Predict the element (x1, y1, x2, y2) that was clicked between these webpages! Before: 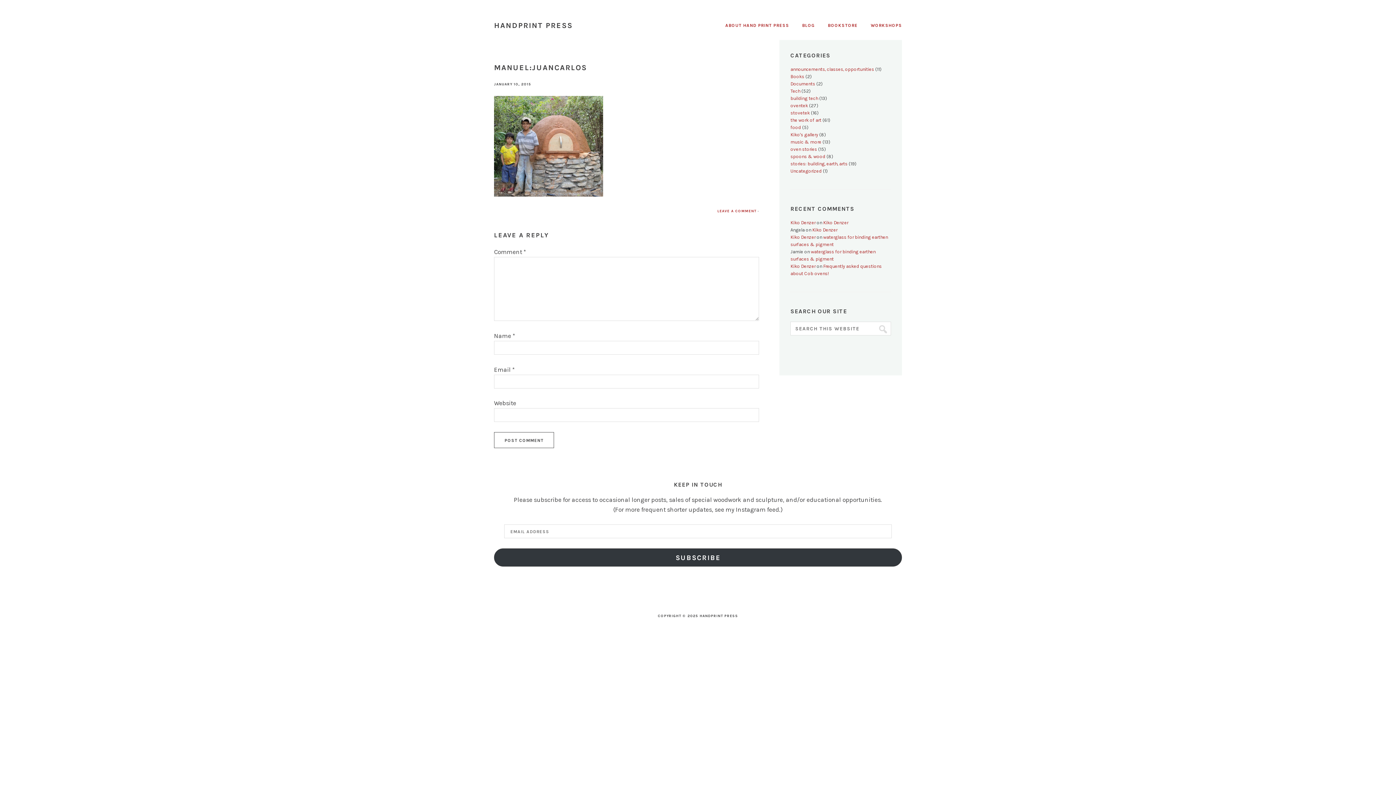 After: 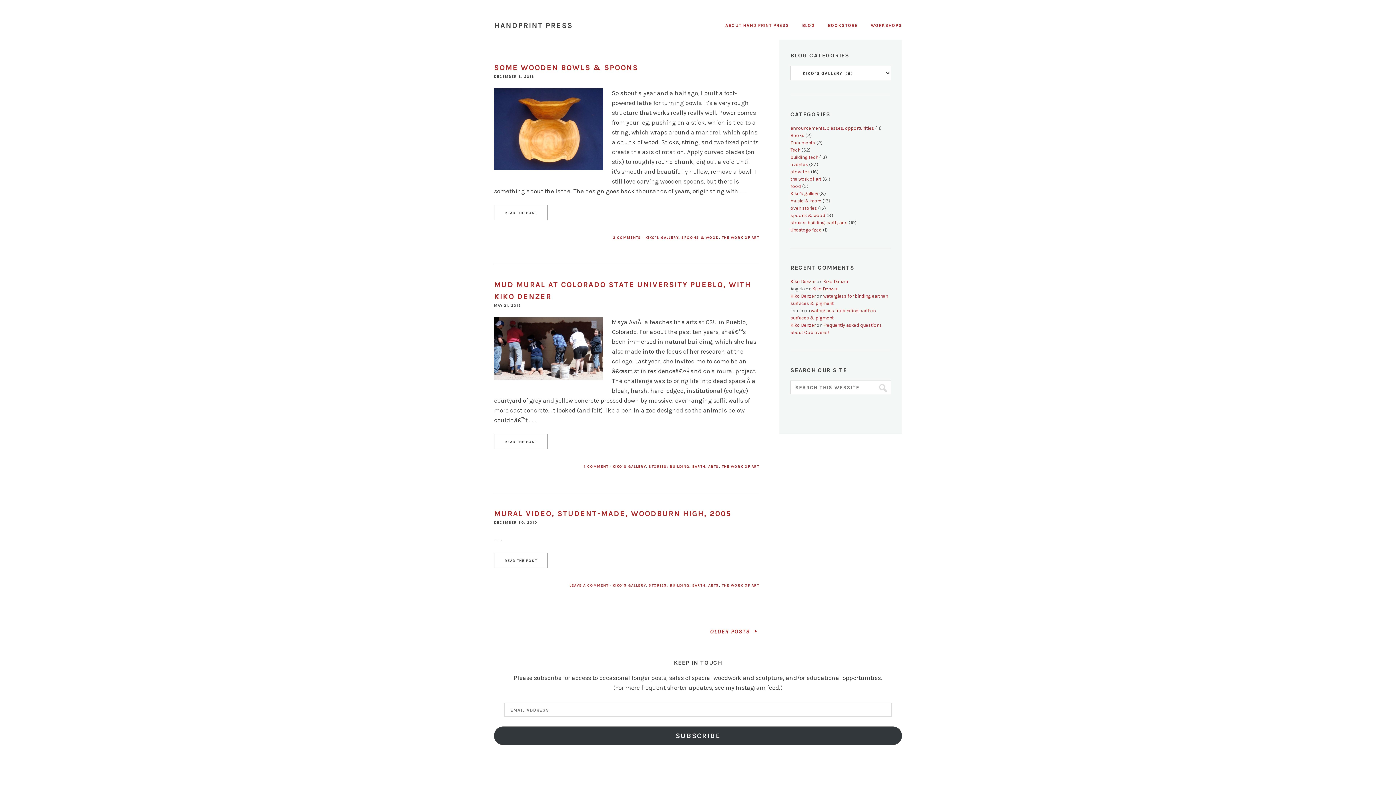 Action: bbox: (790, 132, 818, 137) label: Kiko's gallery